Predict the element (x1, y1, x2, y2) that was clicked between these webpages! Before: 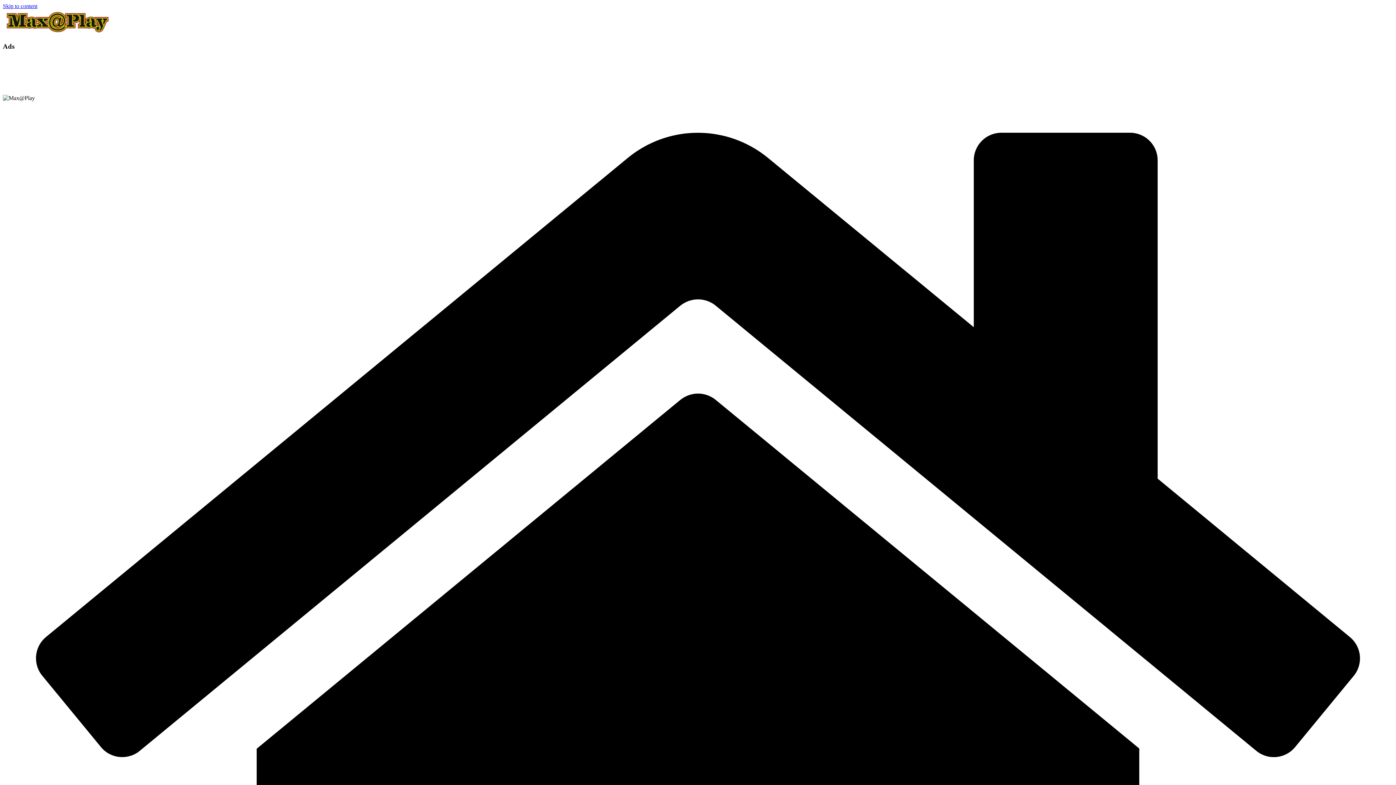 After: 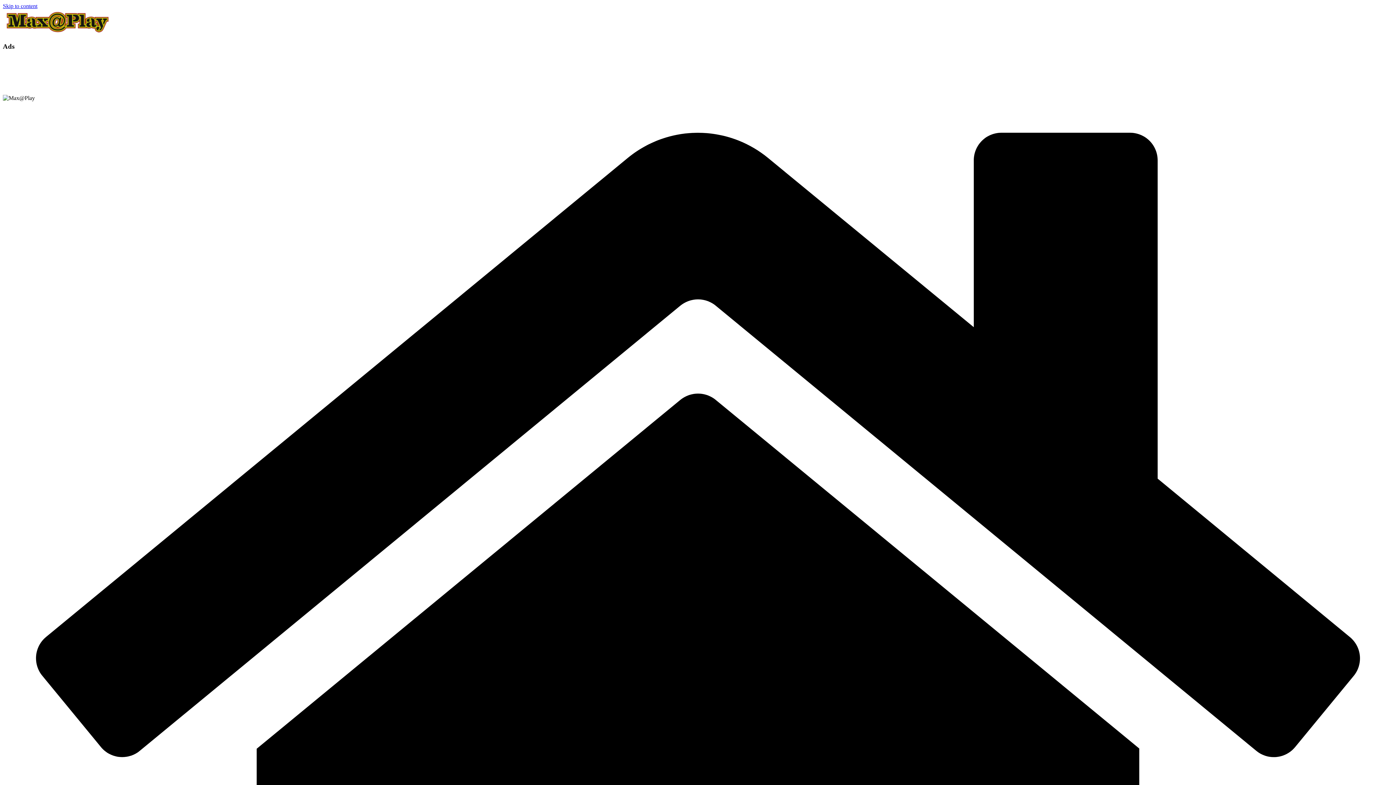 Action: bbox: (2, 2, 37, 9) label: Skip to content